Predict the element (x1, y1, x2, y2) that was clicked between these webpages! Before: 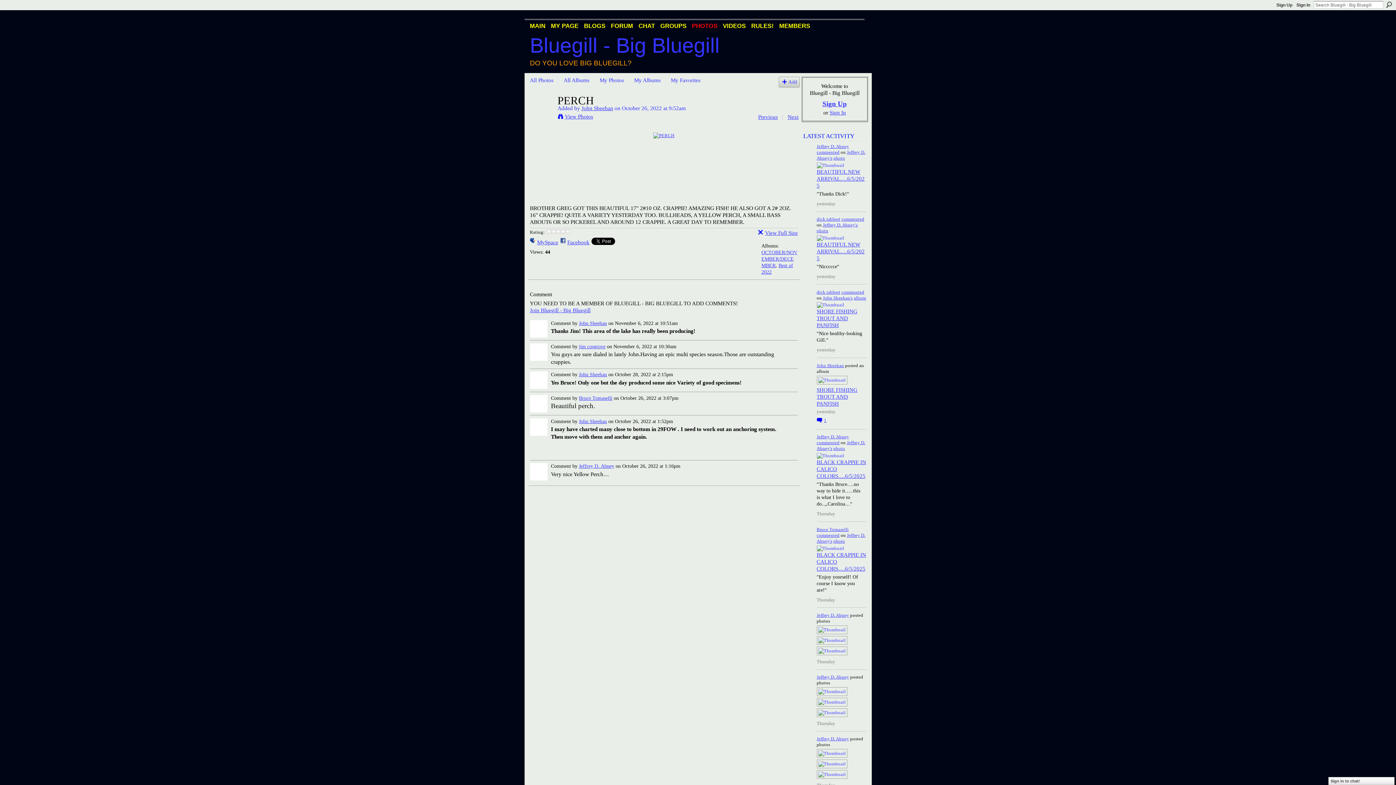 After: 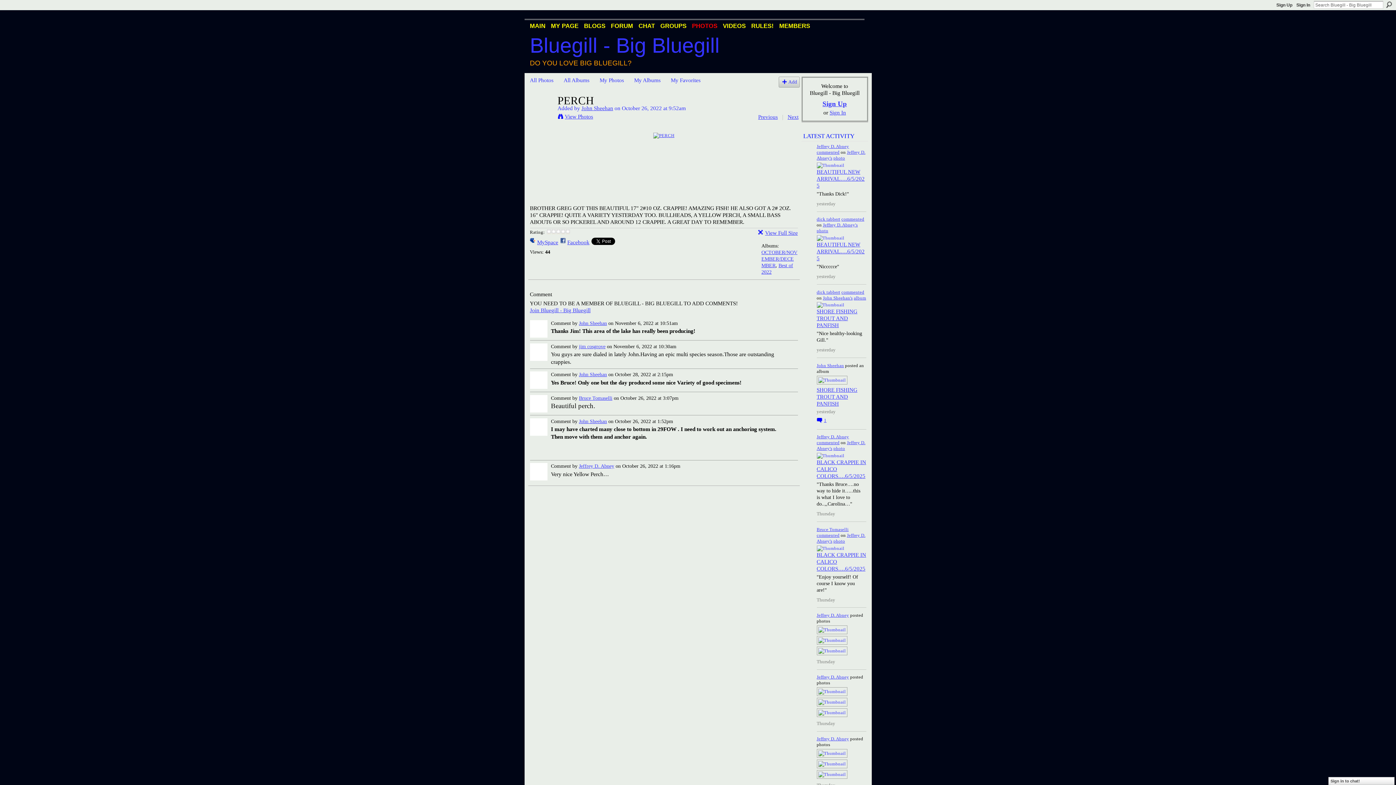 Action: bbox: (557, 105, 581, 111) label: Added by 